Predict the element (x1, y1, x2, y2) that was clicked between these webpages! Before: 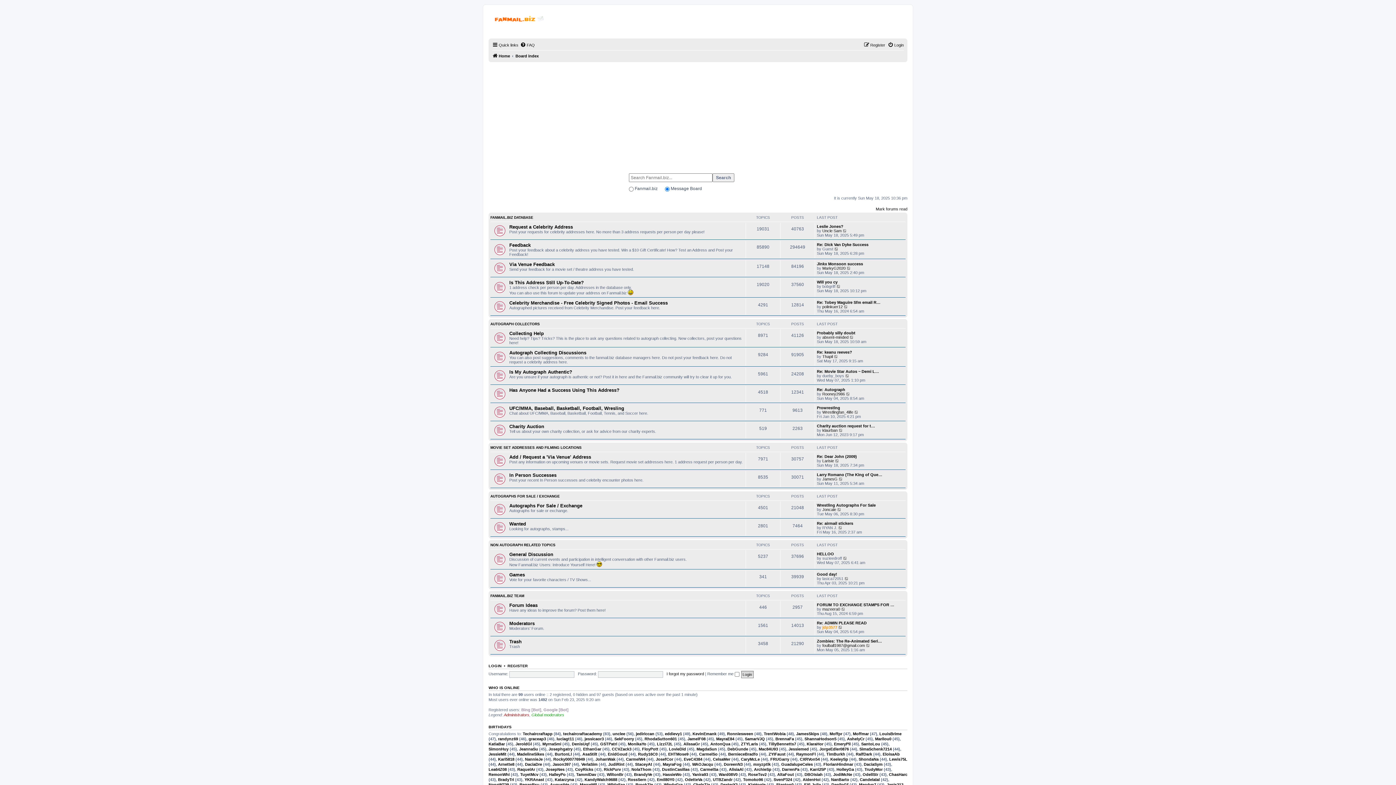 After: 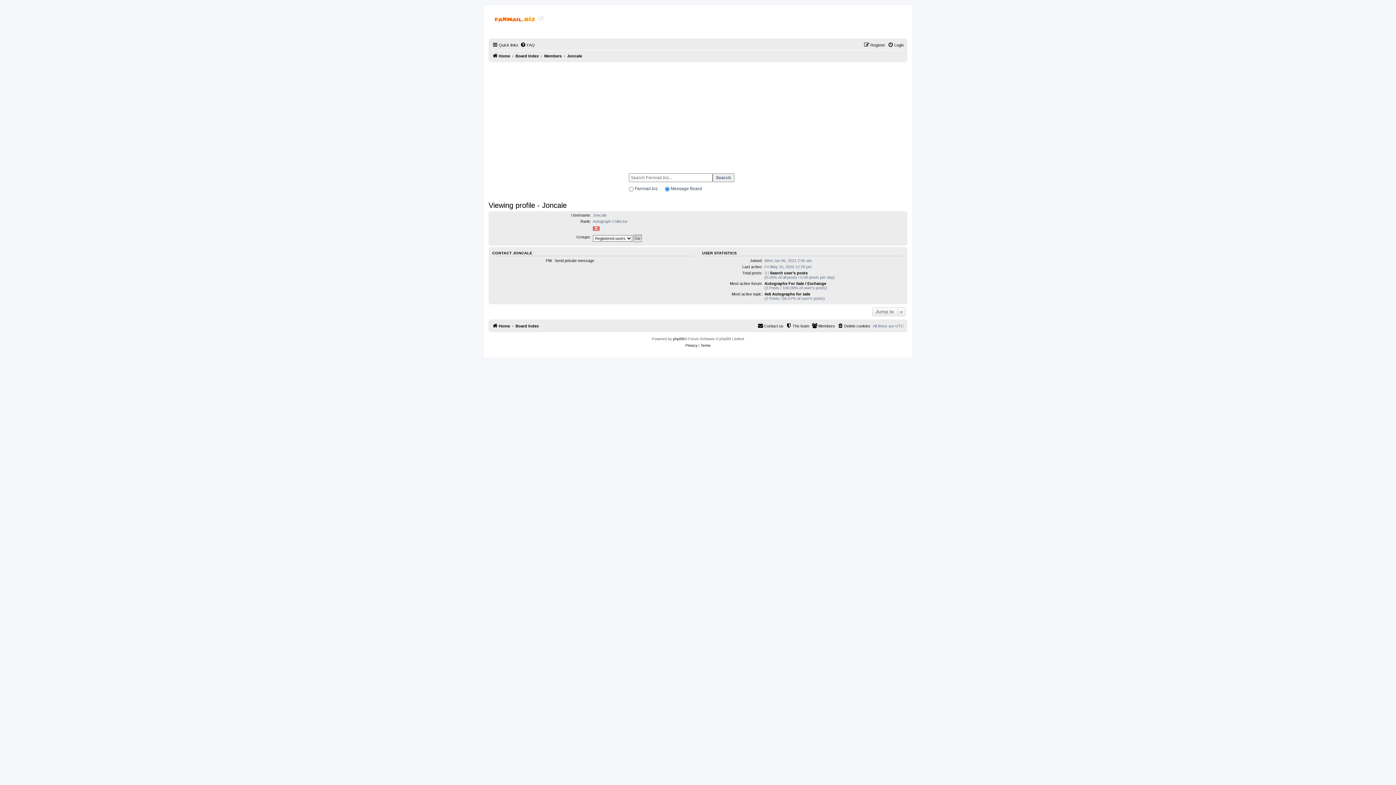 Action: label: Joncale bbox: (822, 507, 836, 511)